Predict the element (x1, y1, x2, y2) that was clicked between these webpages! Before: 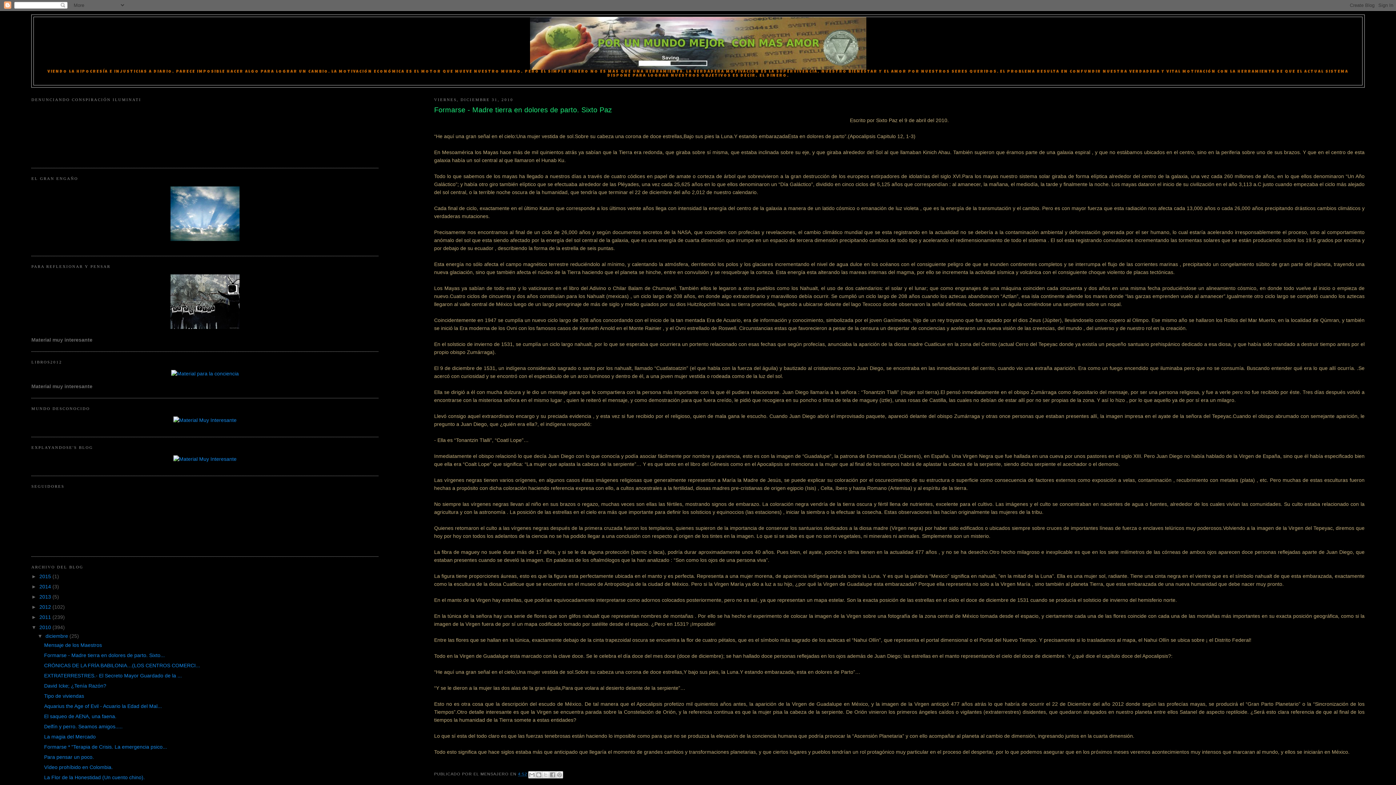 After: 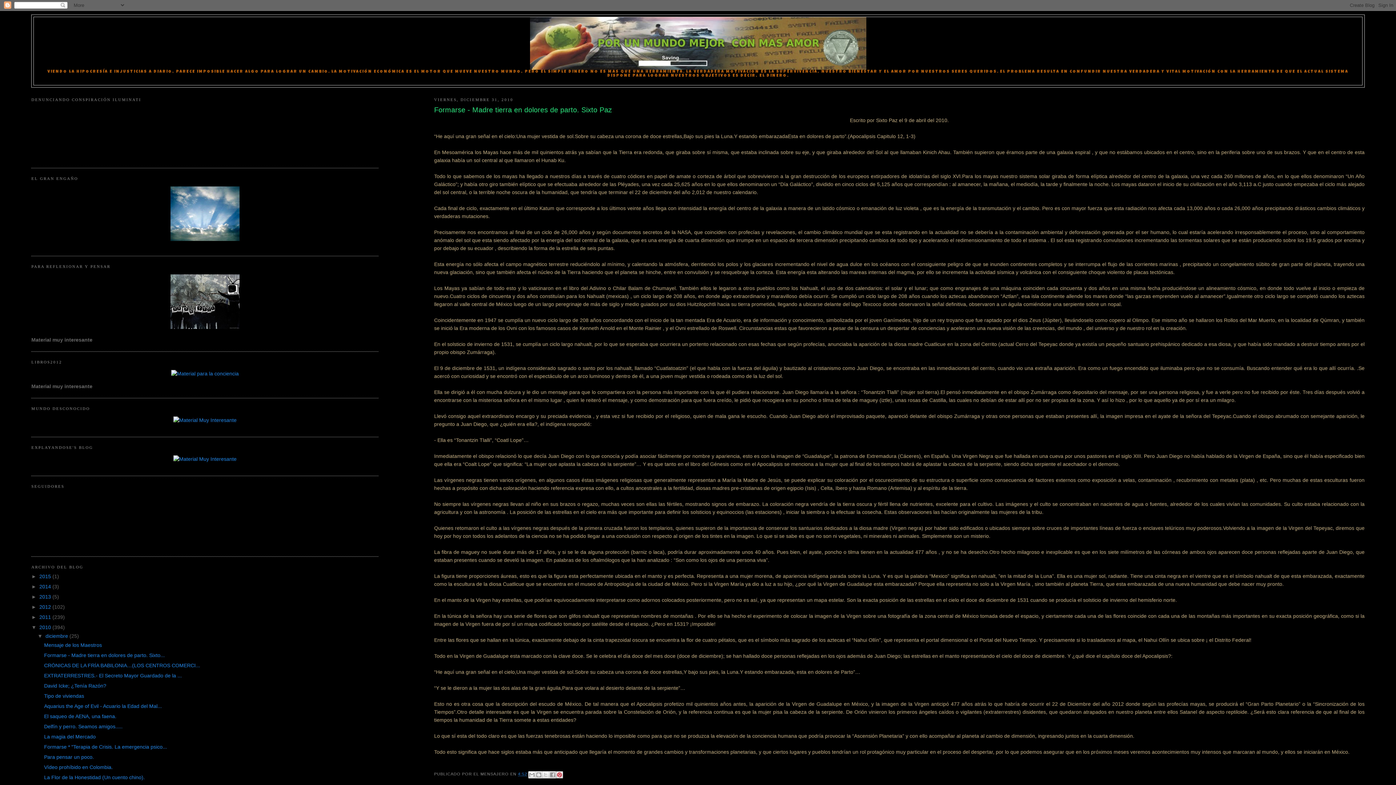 Action: bbox: (556, 771, 563, 778) label: COMPARTIR EN PINTEREST